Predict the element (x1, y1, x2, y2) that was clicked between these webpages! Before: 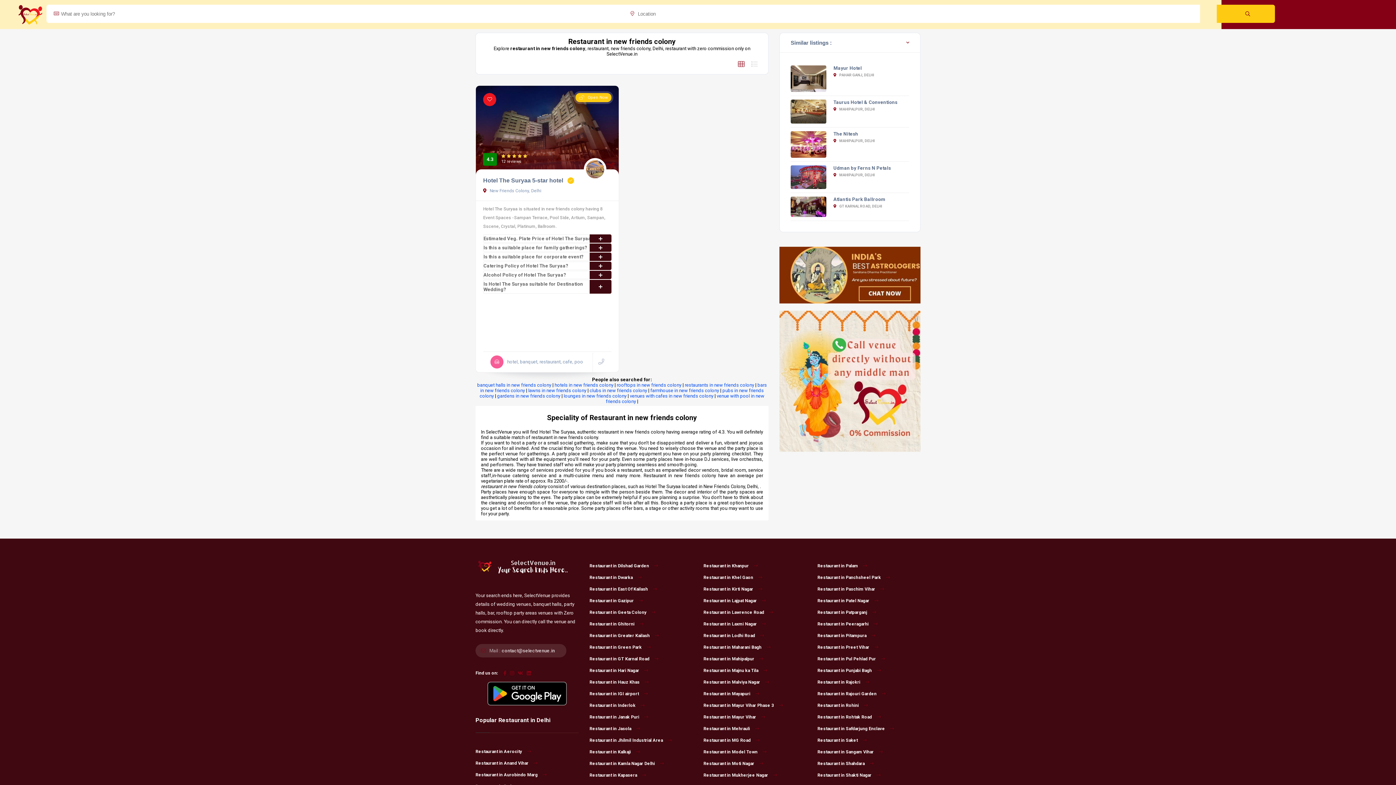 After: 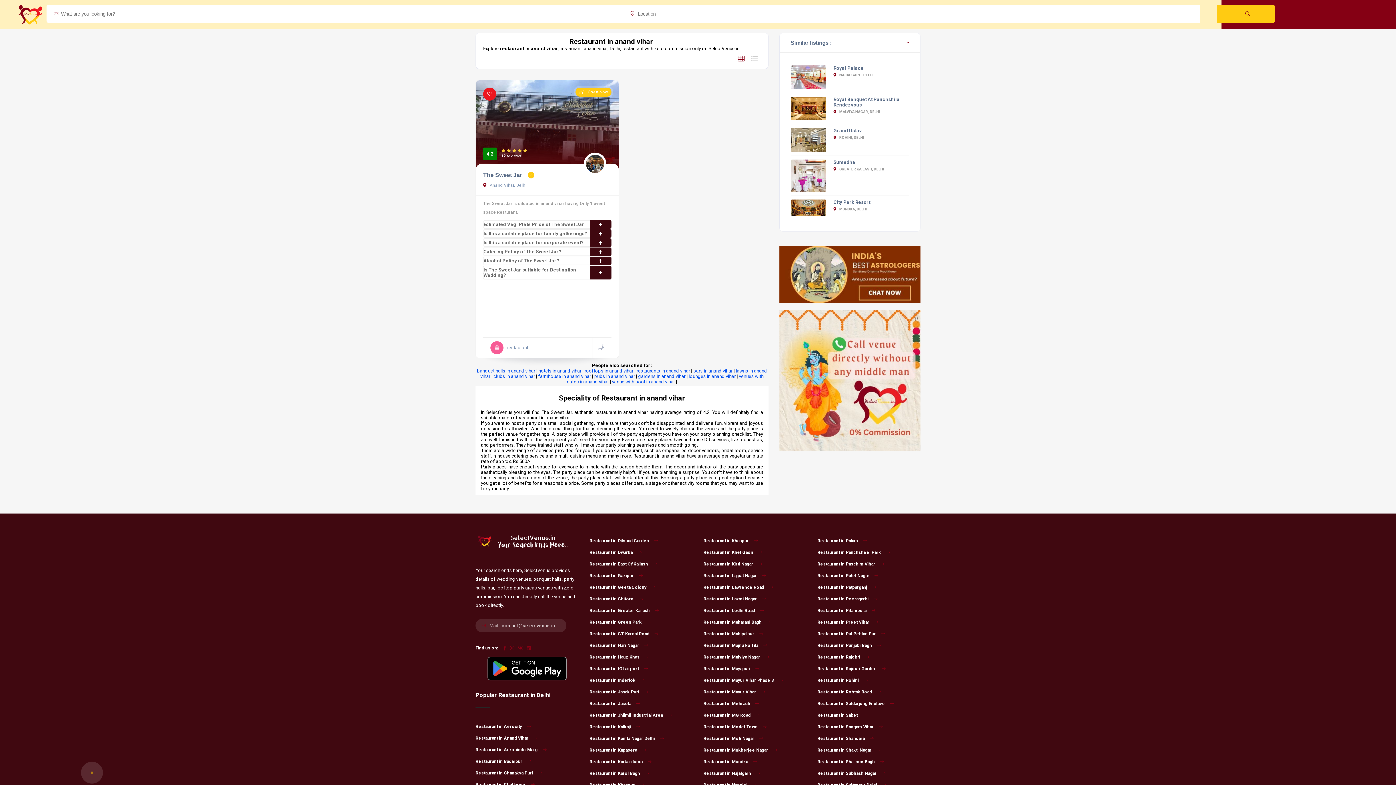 Action: label: Restaurant in Anand Vihar bbox: (475, 760, 537, 766)